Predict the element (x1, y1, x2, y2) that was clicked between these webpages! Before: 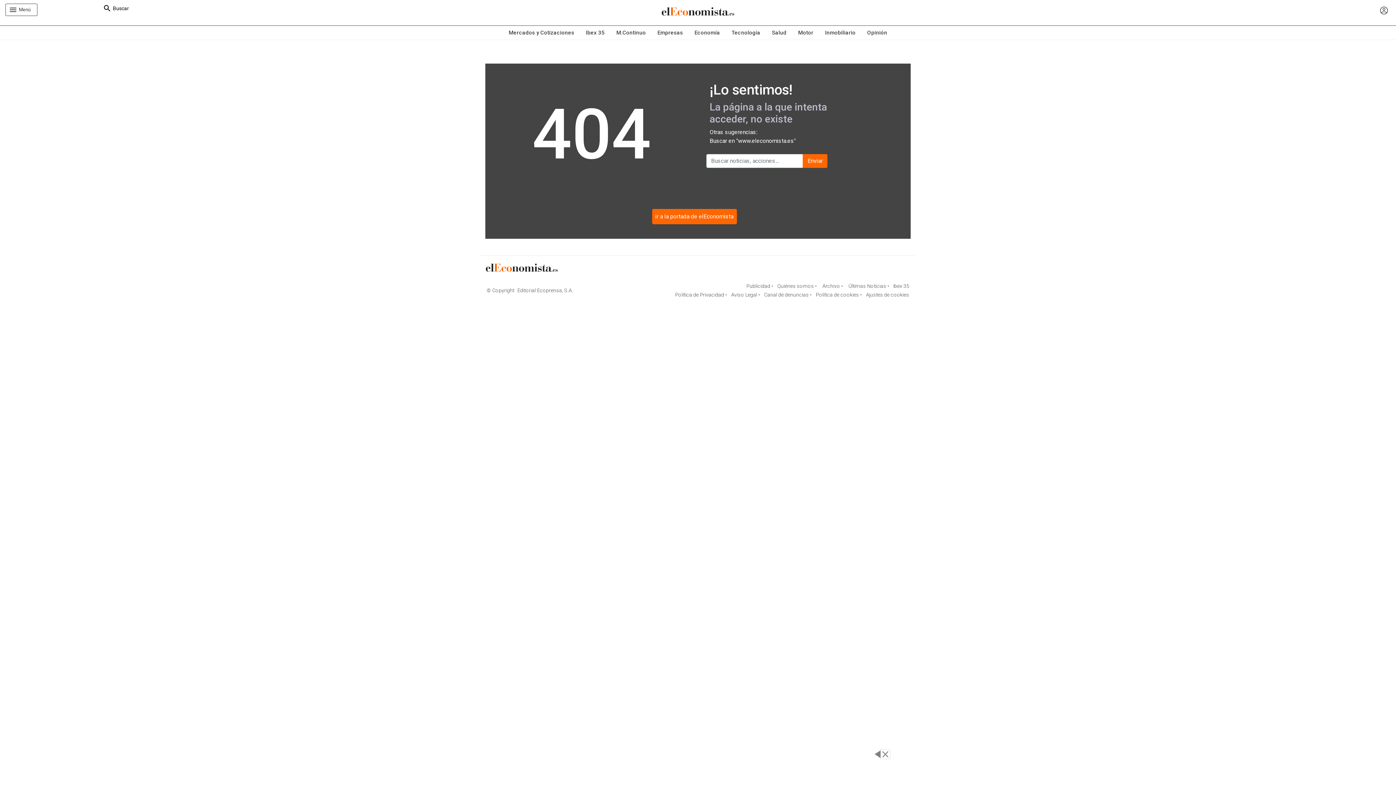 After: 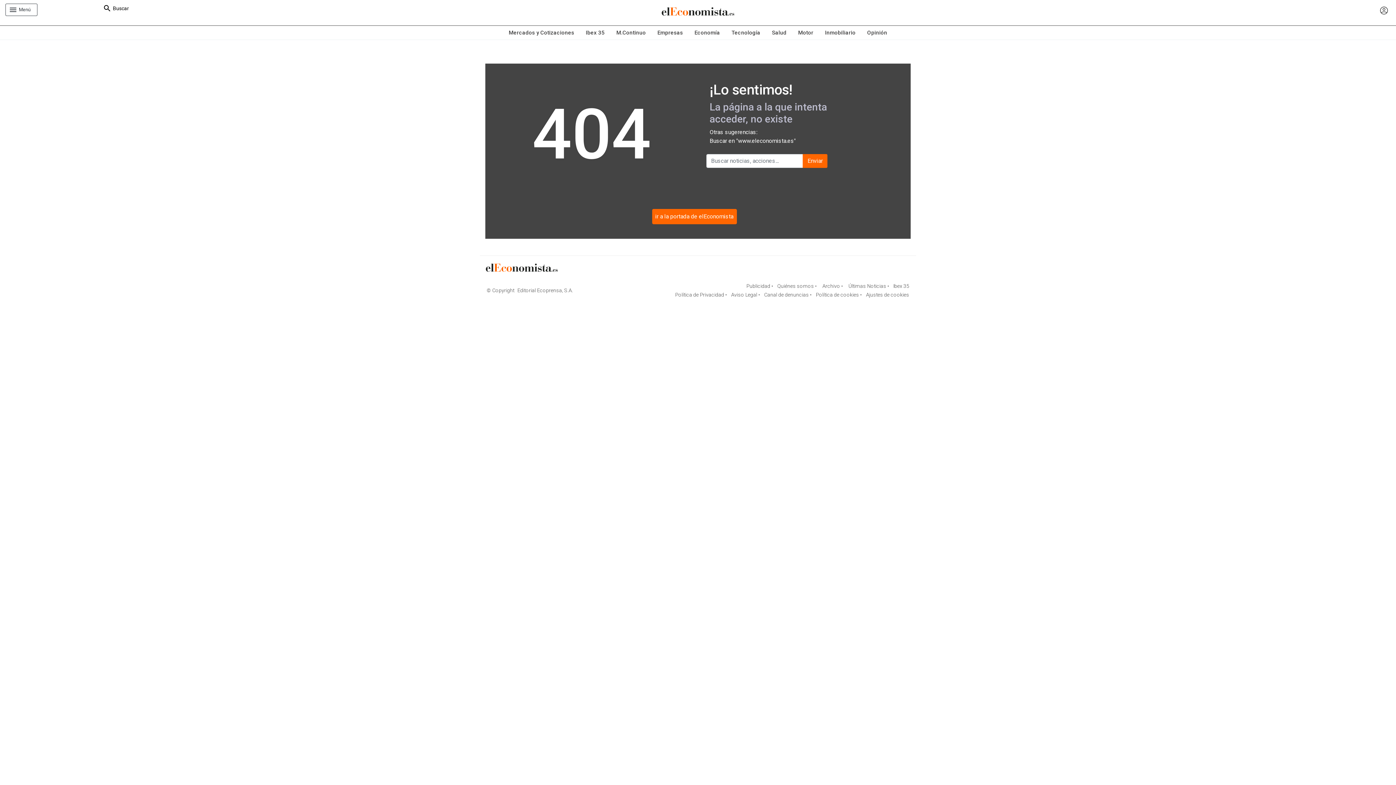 Action: label: Close bbox: (880, 749, 890, 759)